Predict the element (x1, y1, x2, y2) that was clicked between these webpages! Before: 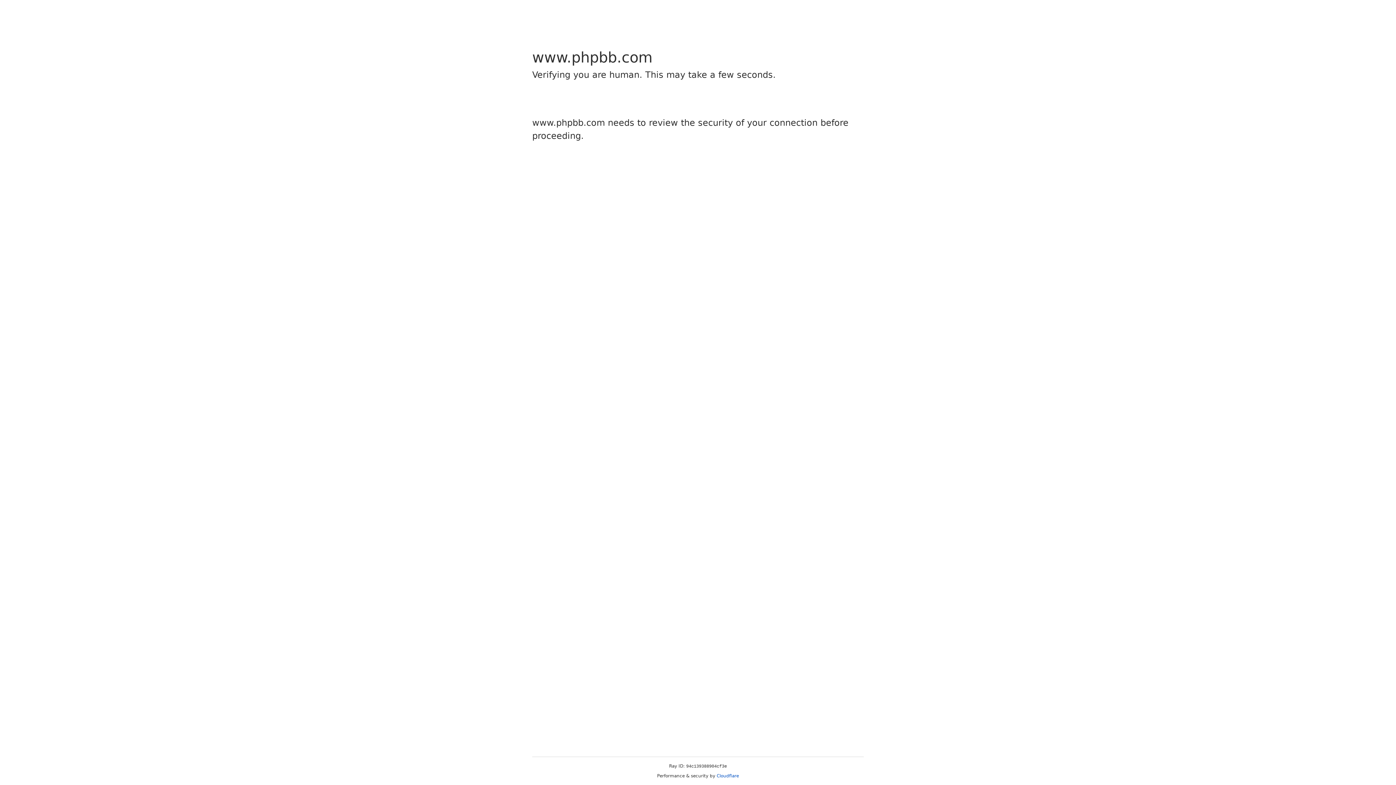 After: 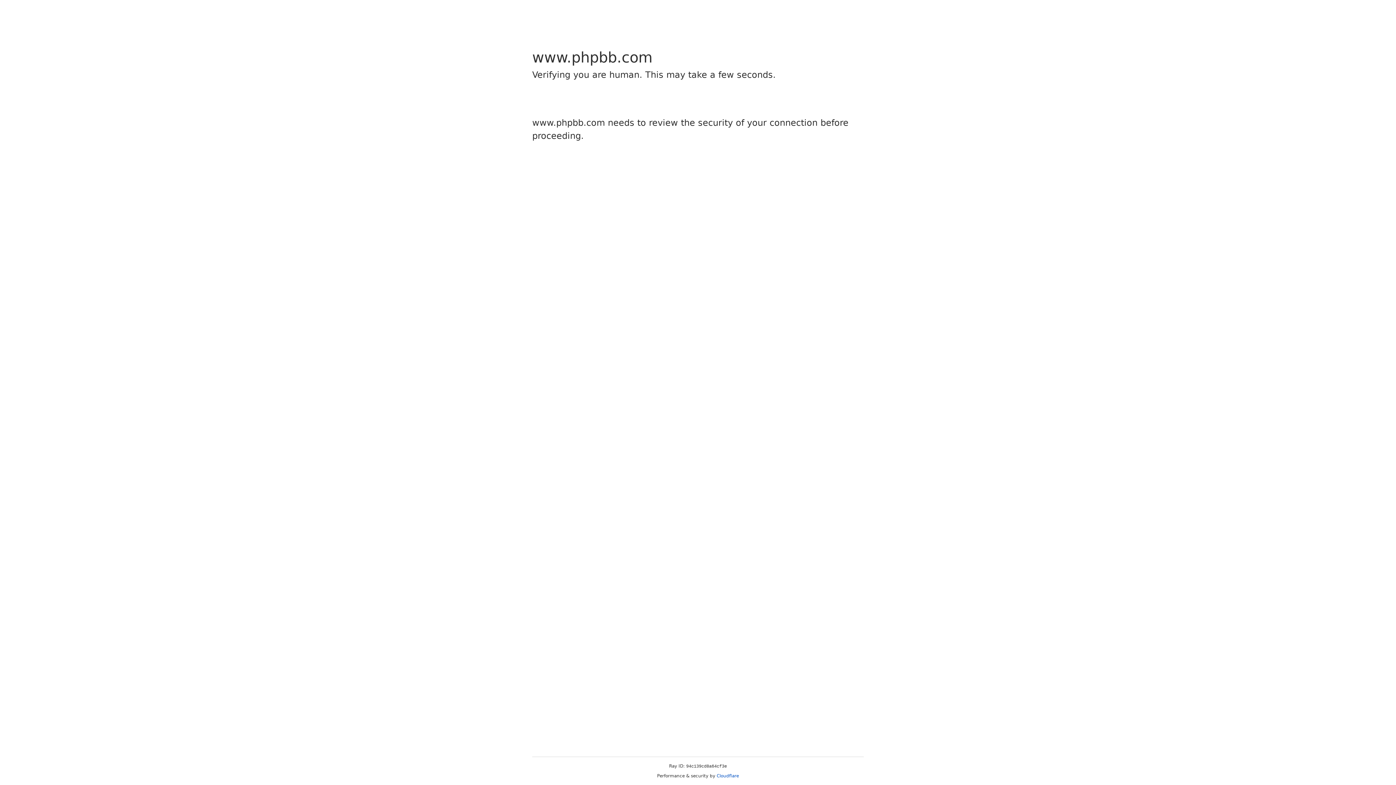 Action: label: Cloudflare bbox: (716, 773, 739, 778)